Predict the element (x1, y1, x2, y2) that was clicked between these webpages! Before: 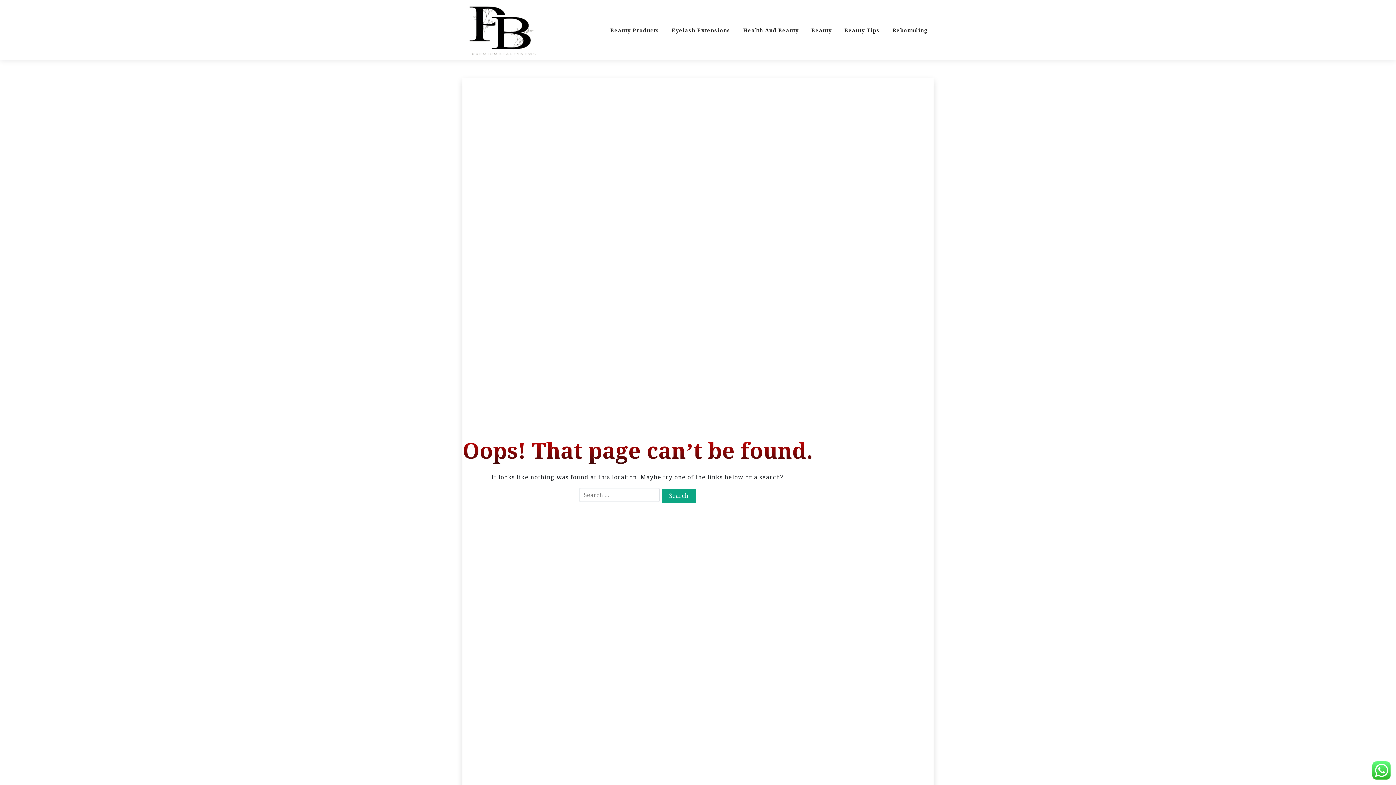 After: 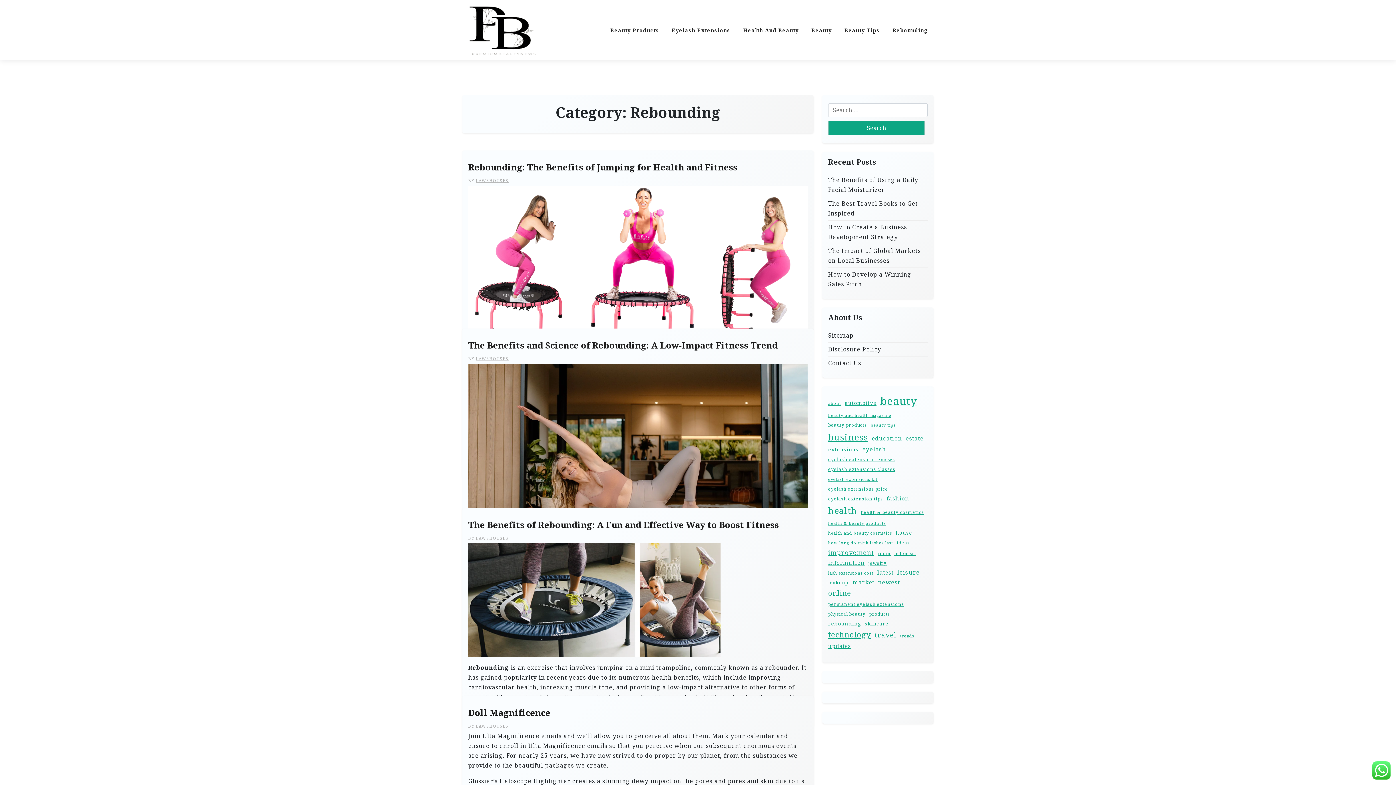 Action: label: Rebounding bbox: (887, 20, 933, 39)